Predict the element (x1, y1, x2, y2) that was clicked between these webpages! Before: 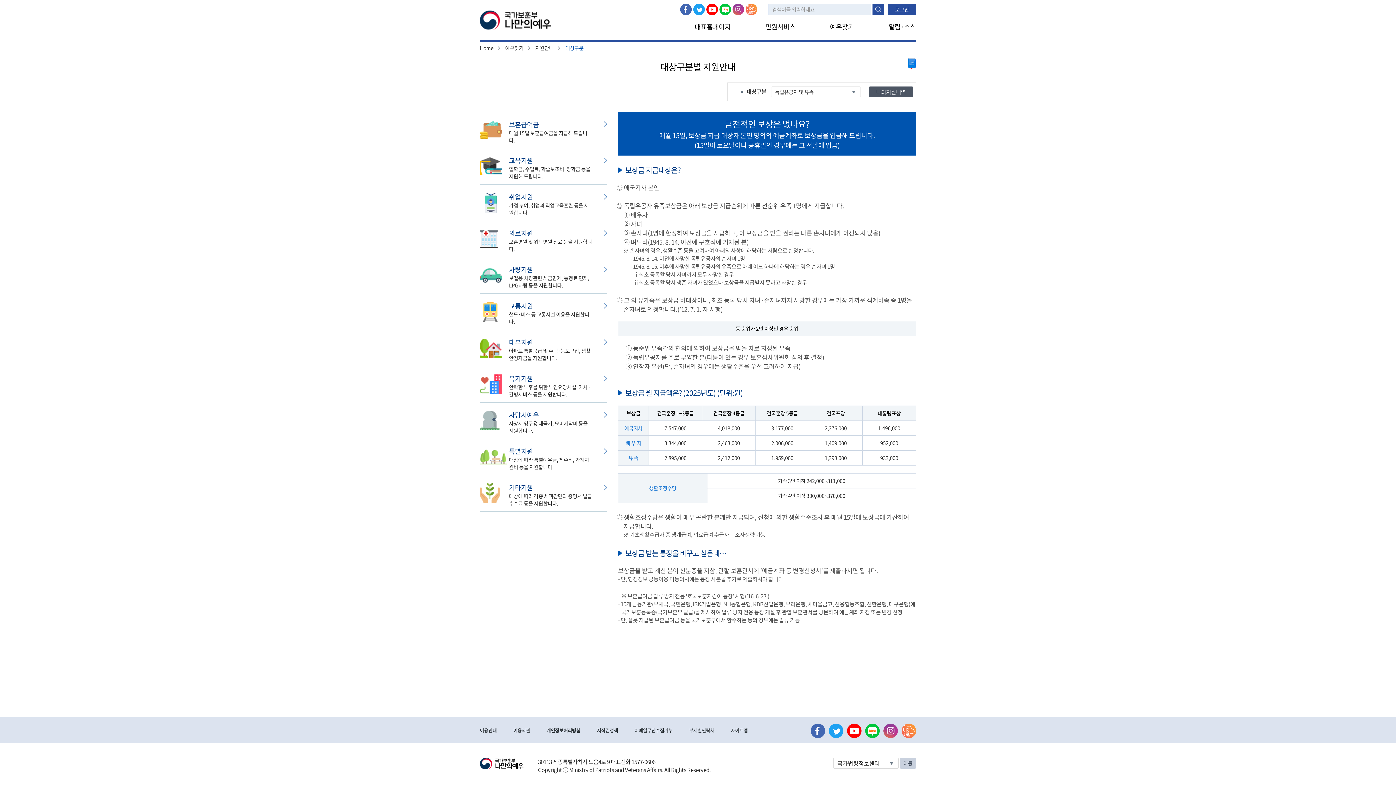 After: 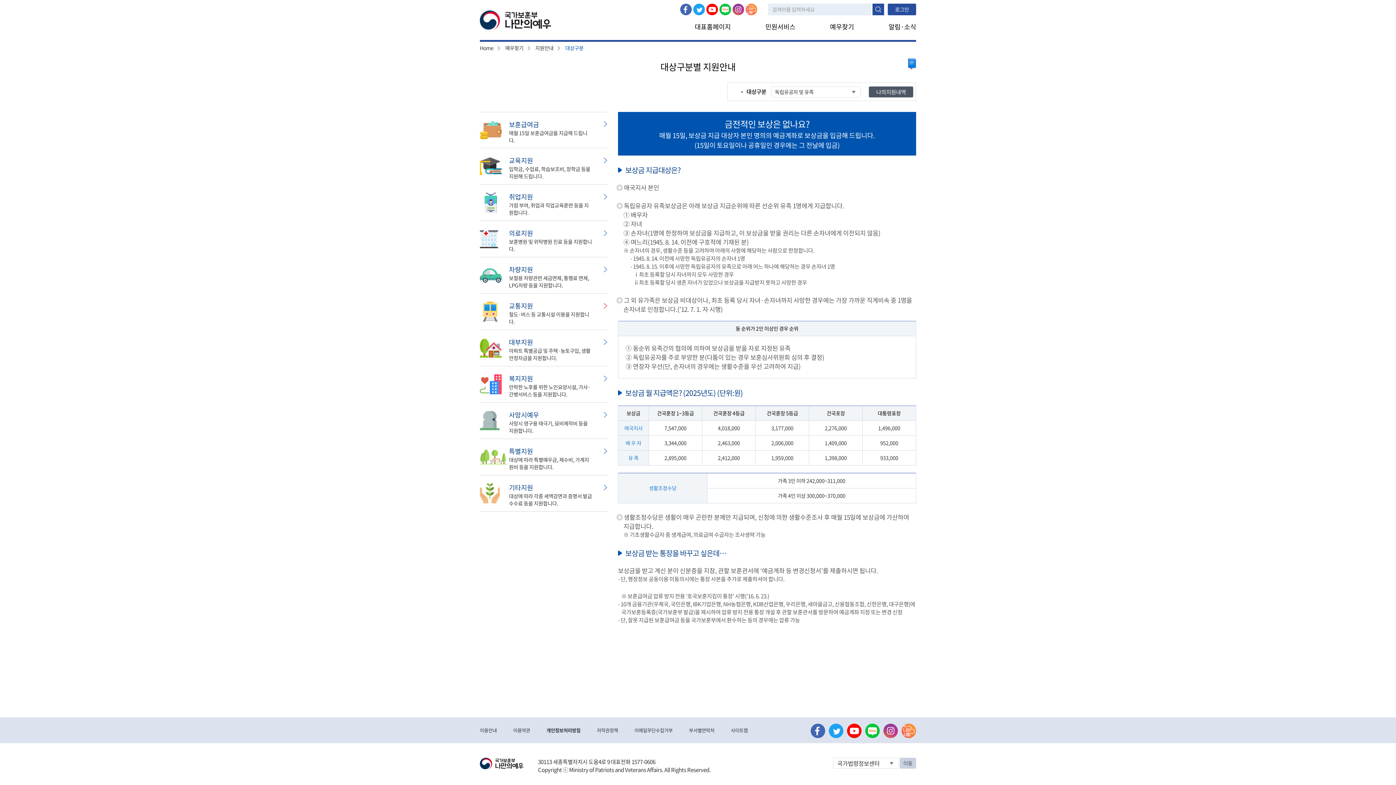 Action: bbox: (604, 303, 607, 308) label: 민원신청